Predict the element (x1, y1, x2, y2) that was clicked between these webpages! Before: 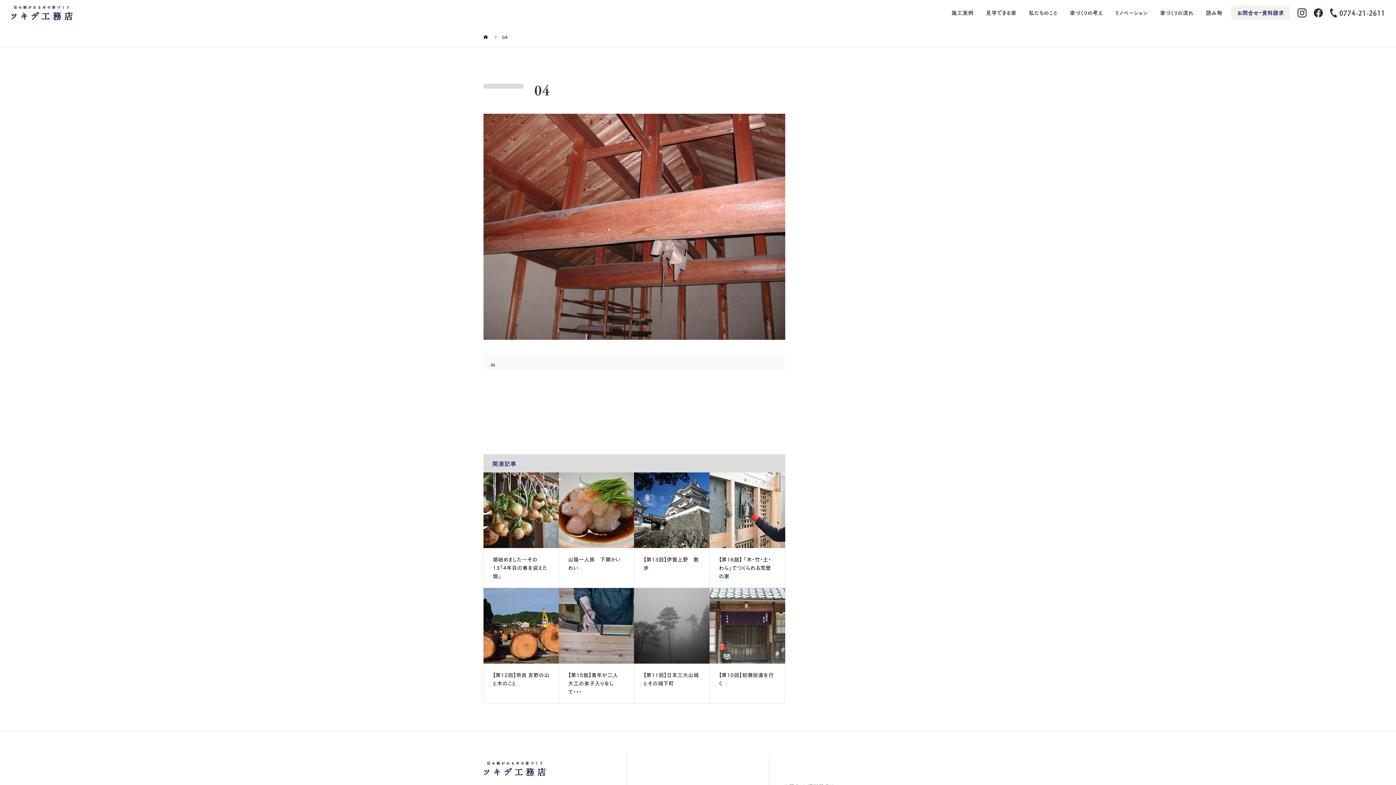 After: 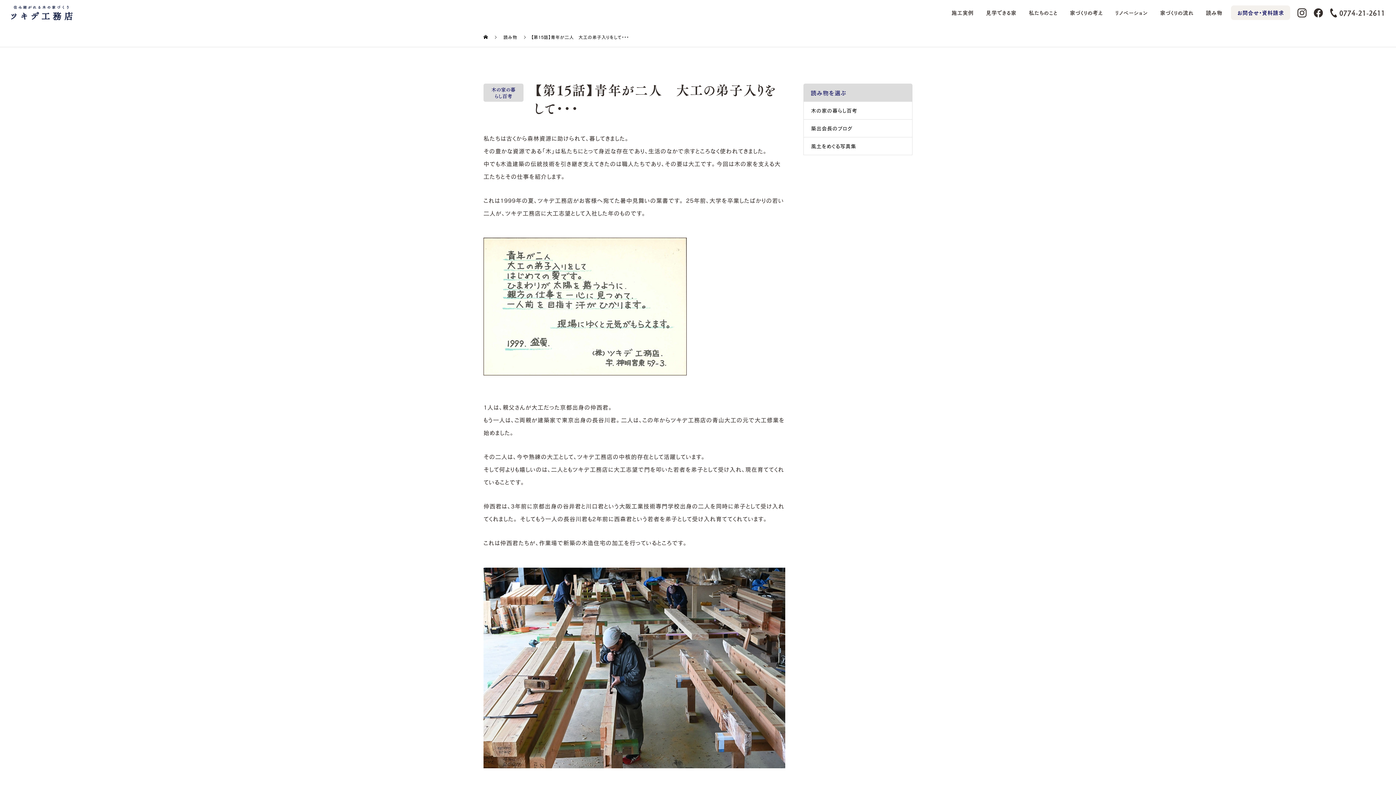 Action: label: 【第15話】青年が二人　大工の弟子入りをして・・・ bbox: (559, 588, 634, 703)